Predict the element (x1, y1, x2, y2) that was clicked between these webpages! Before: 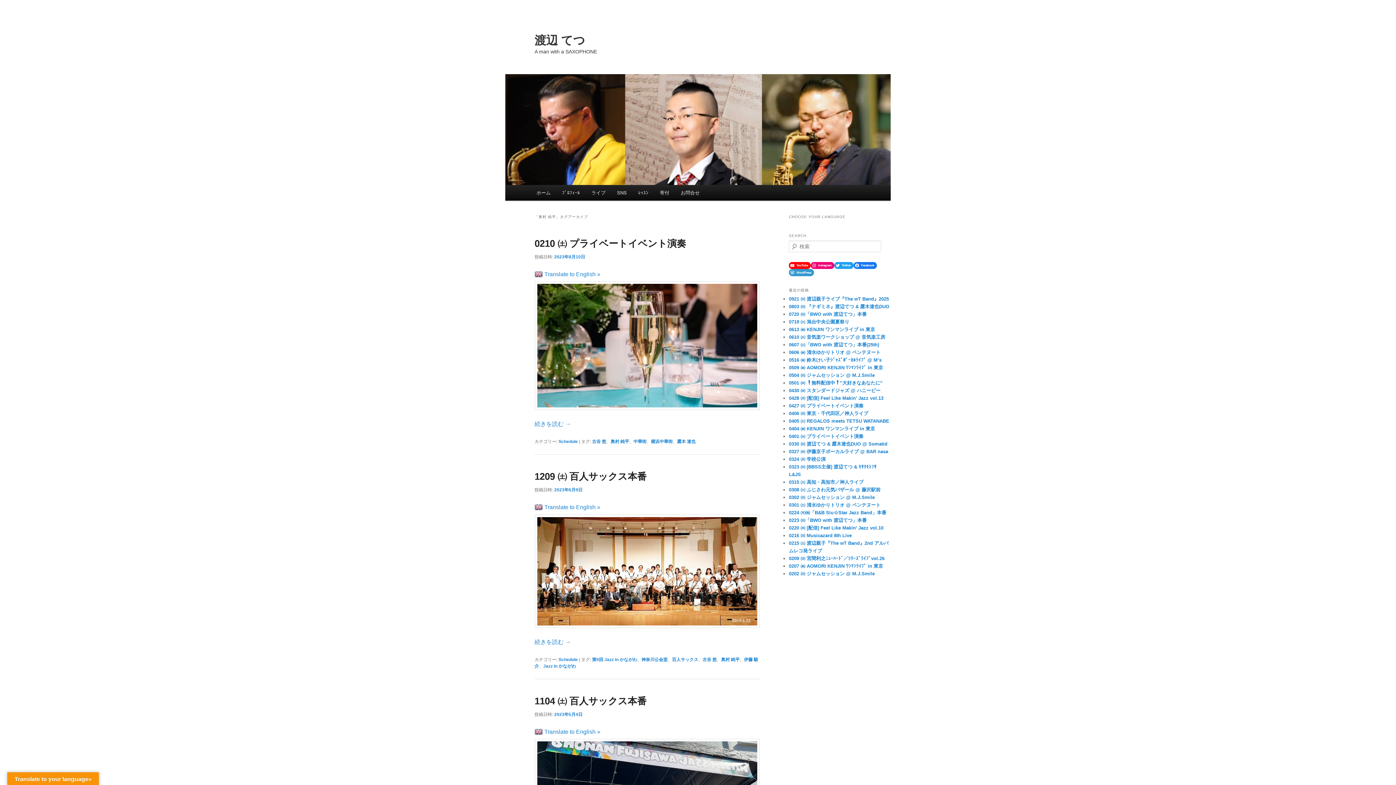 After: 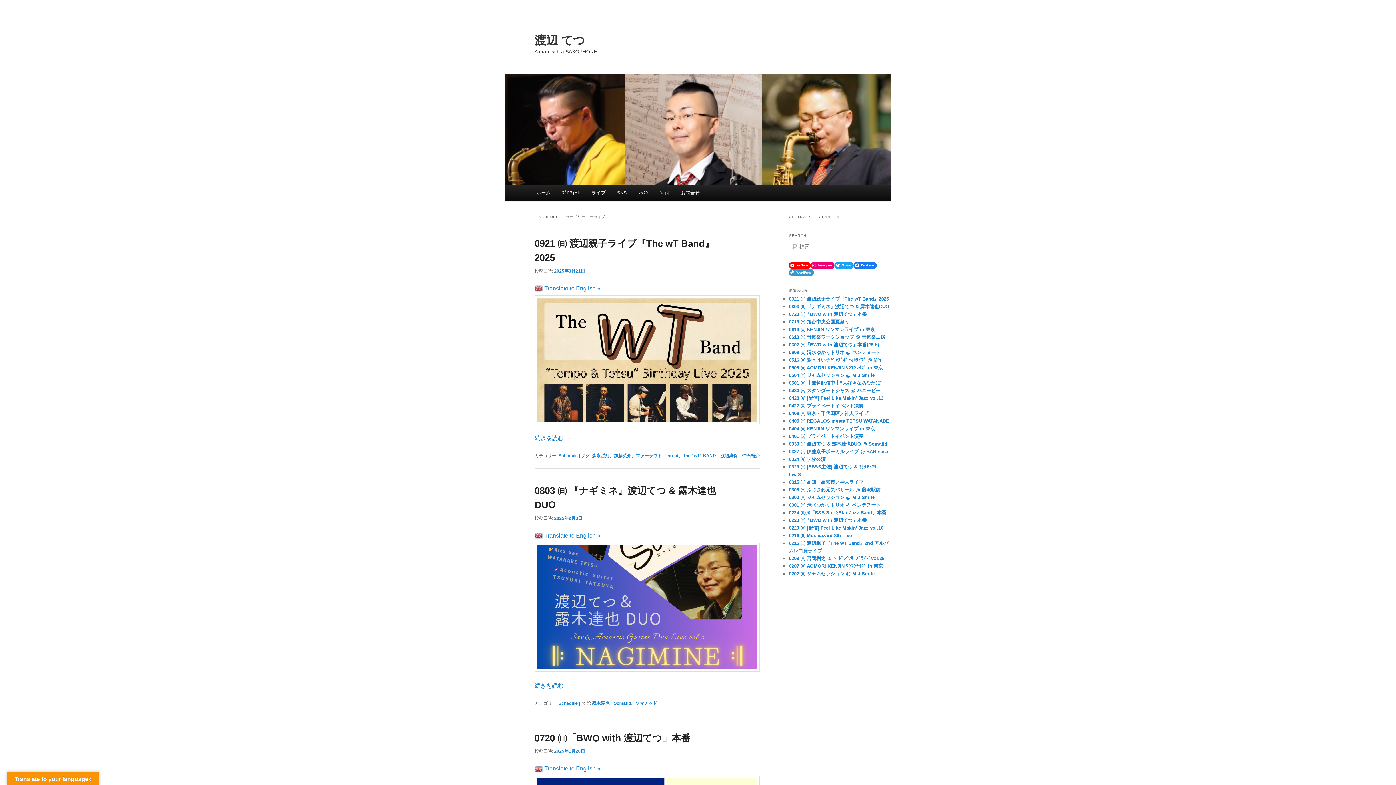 Action: label: Schedule bbox: (558, 657, 578, 662)